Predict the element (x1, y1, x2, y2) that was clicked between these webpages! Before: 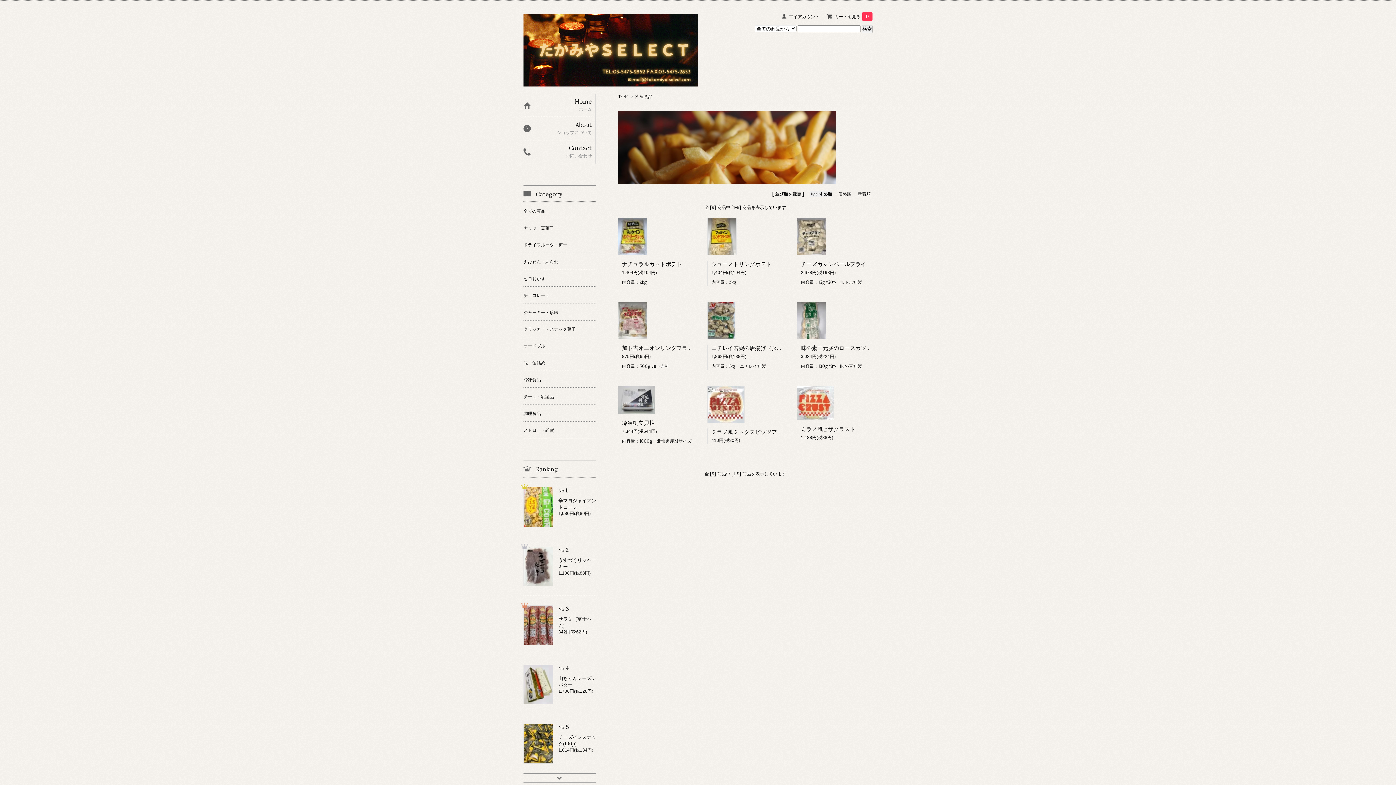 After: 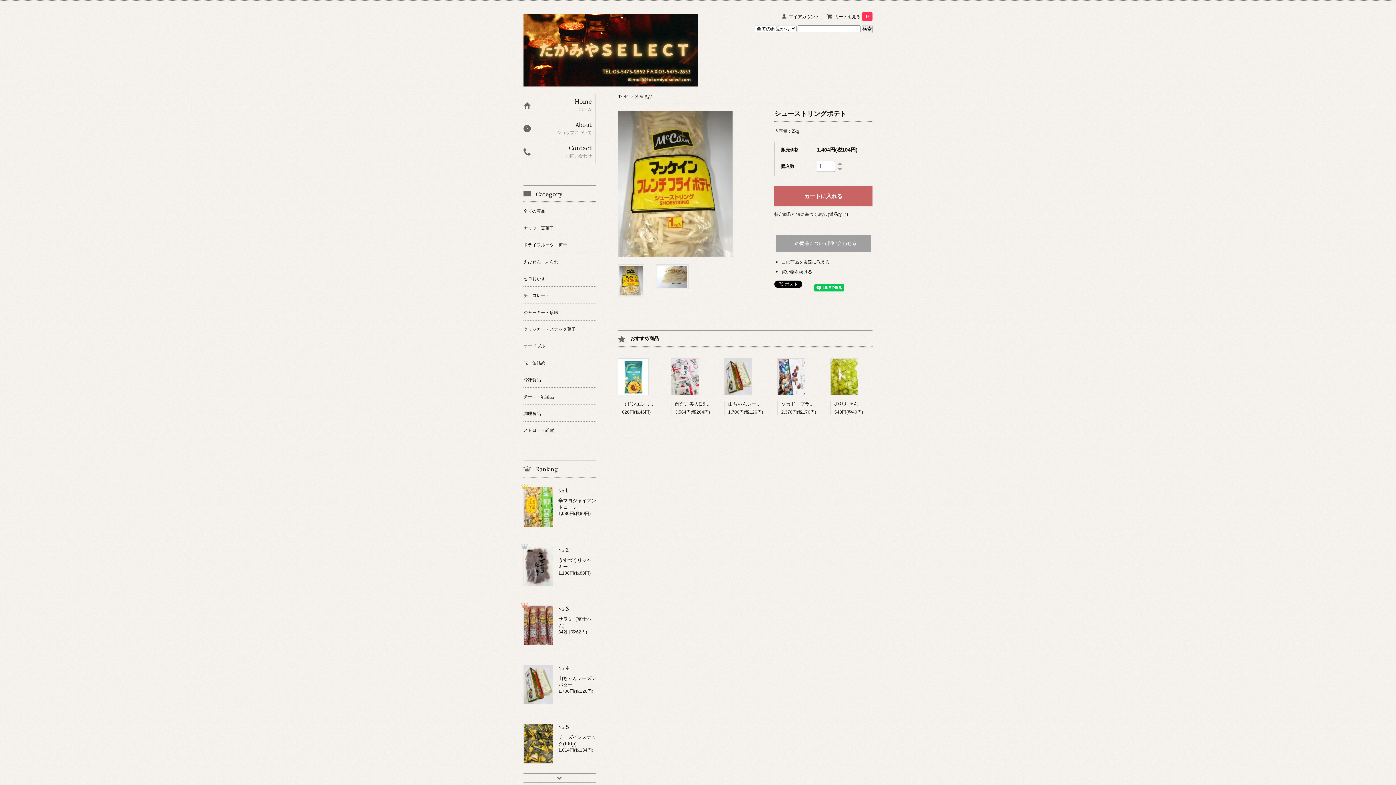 Action: bbox: (707, 233, 736, 238)